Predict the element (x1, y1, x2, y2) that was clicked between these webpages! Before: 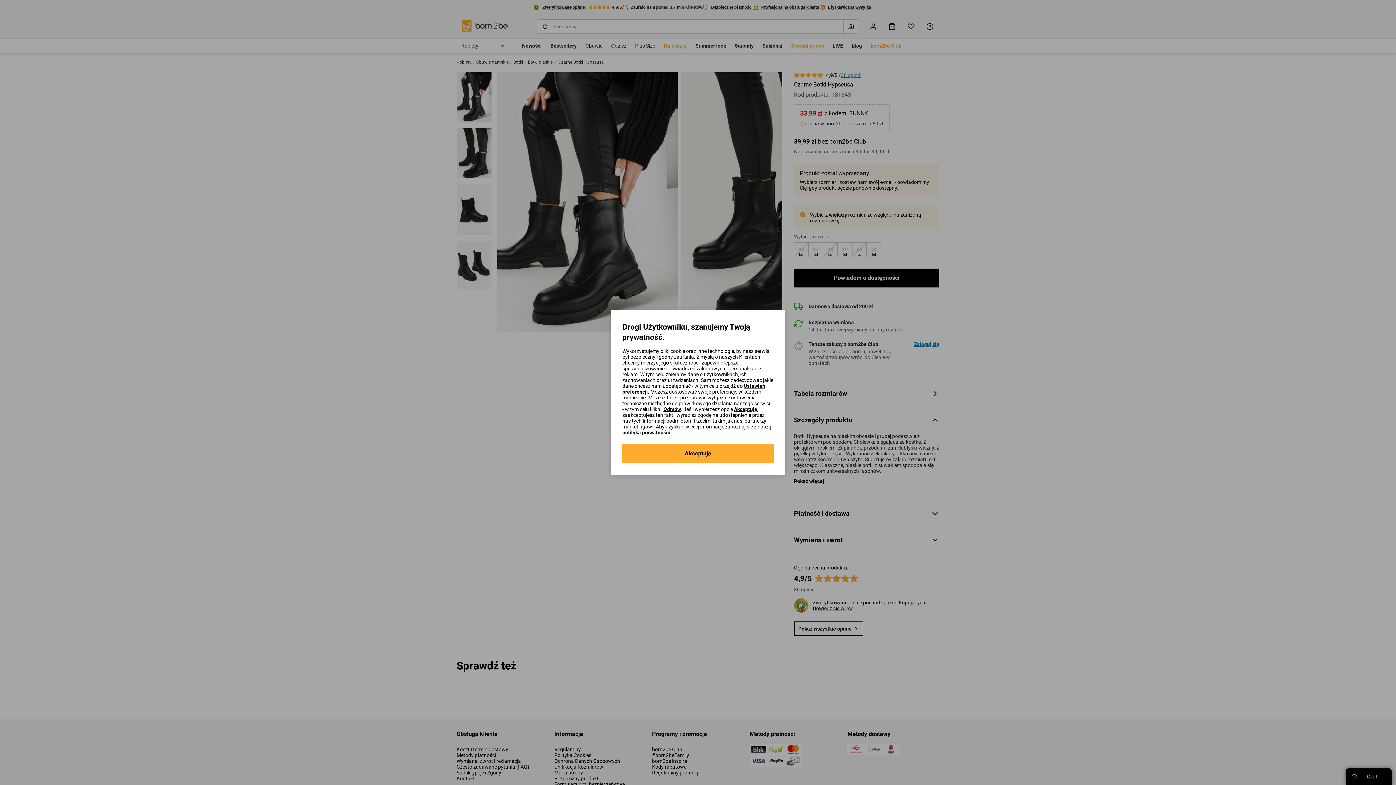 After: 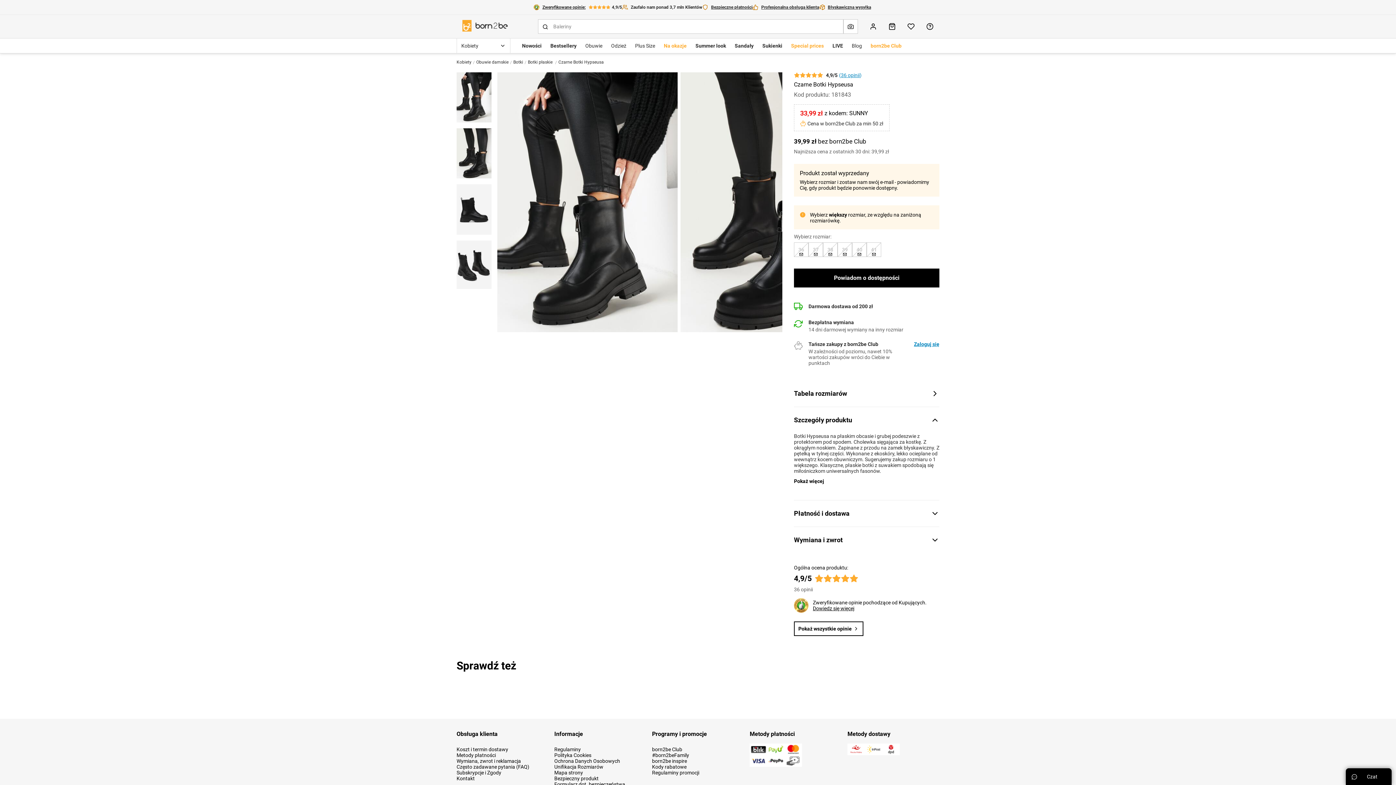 Action: bbox: (663, 406, 681, 412) label: Odmów